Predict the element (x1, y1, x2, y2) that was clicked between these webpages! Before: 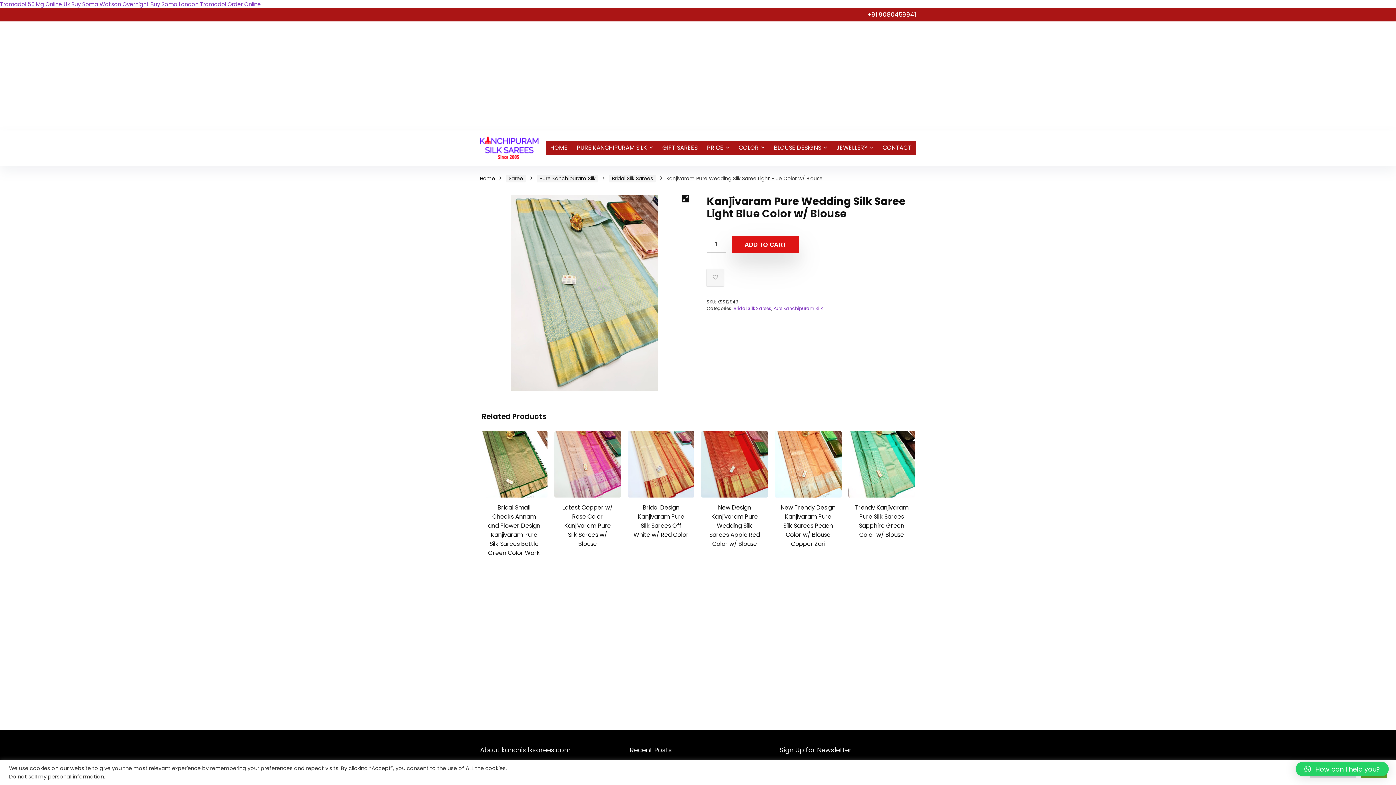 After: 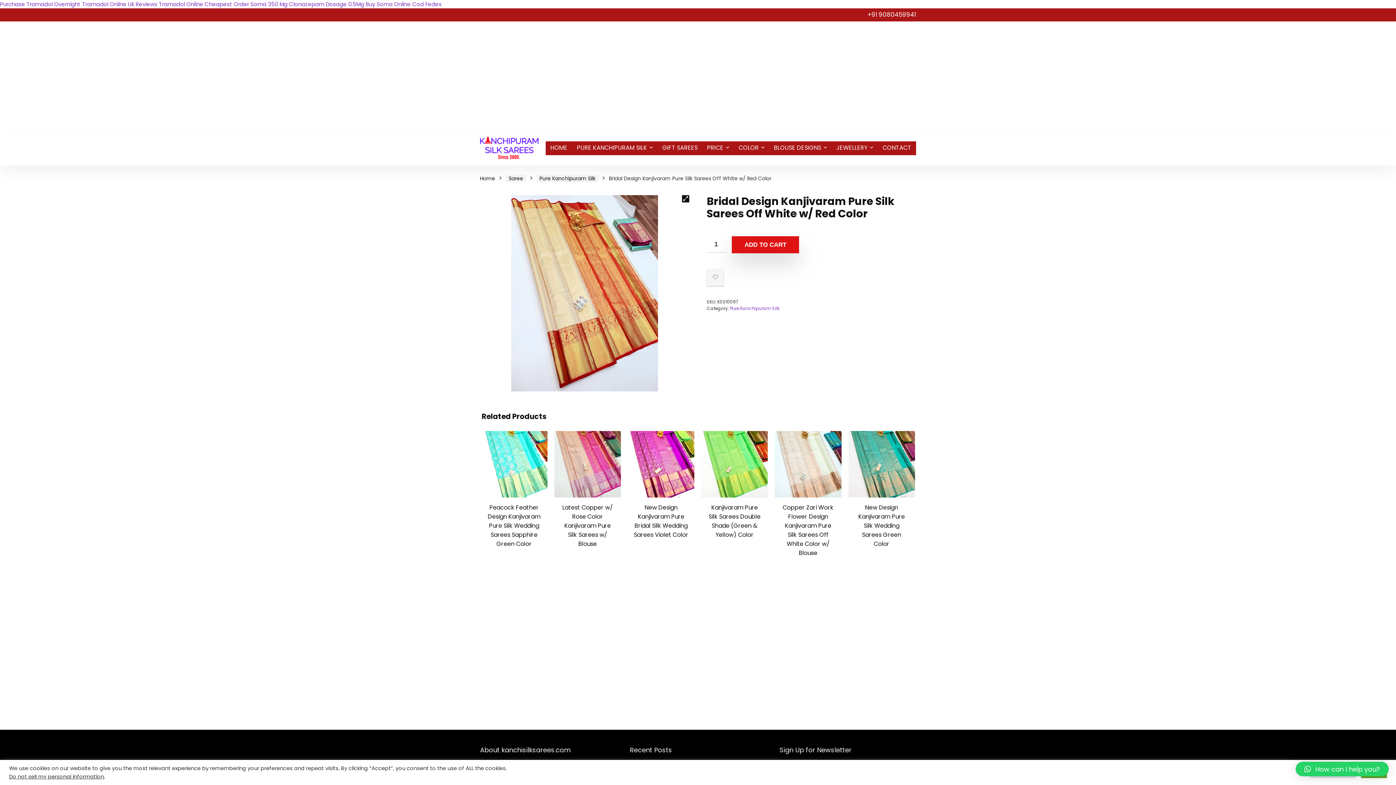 Action: bbox: (627, 431, 694, 497)